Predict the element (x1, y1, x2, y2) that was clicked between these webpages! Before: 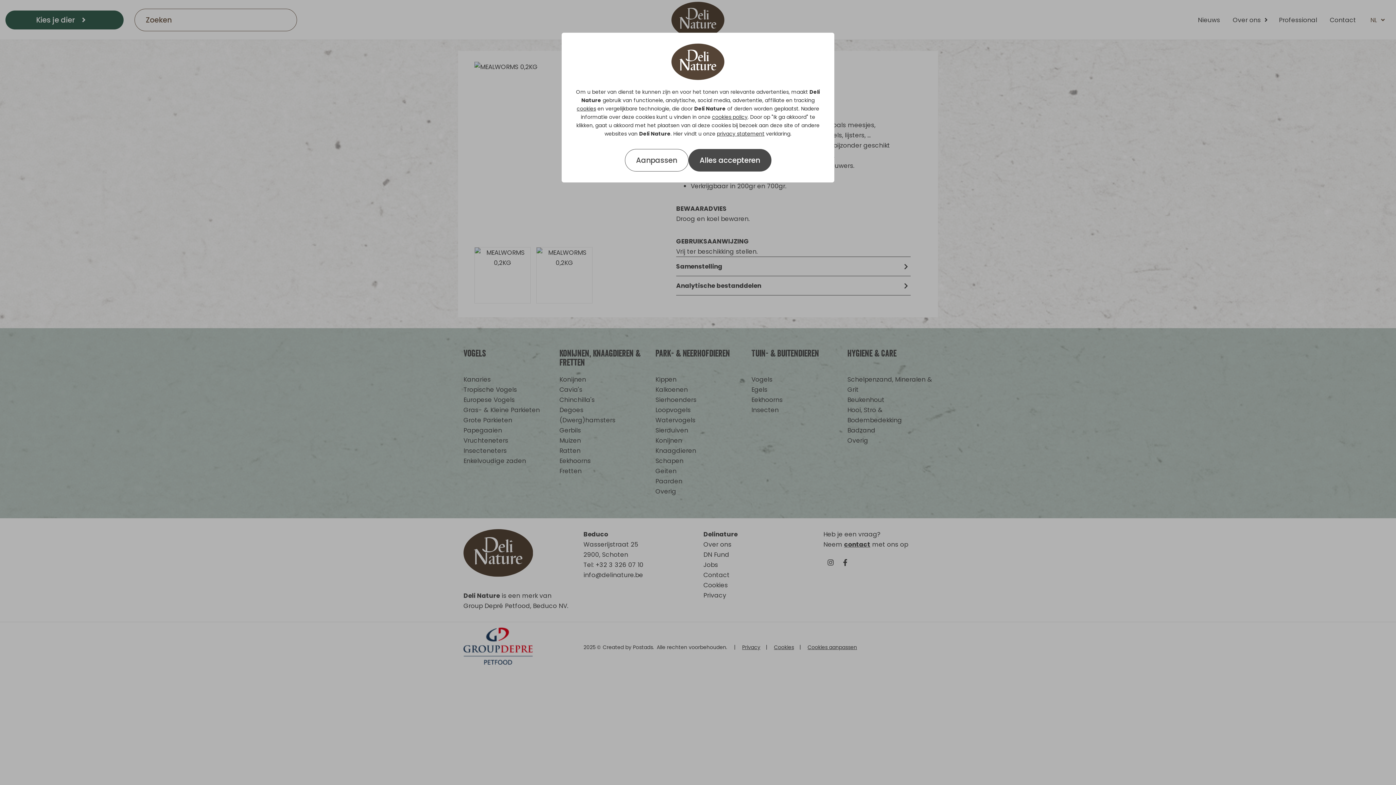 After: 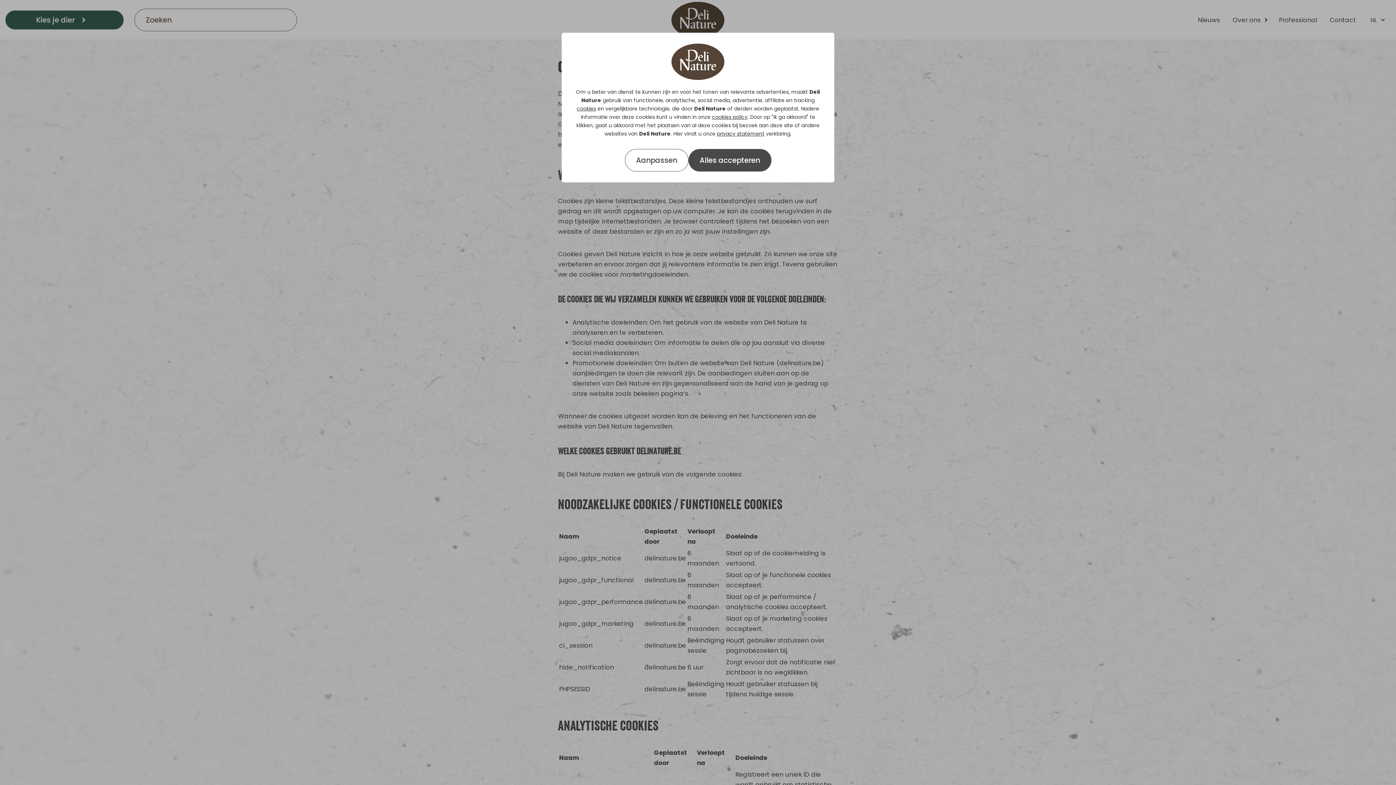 Action: bbox: (712, 113, 747, 120) label: cookies policy